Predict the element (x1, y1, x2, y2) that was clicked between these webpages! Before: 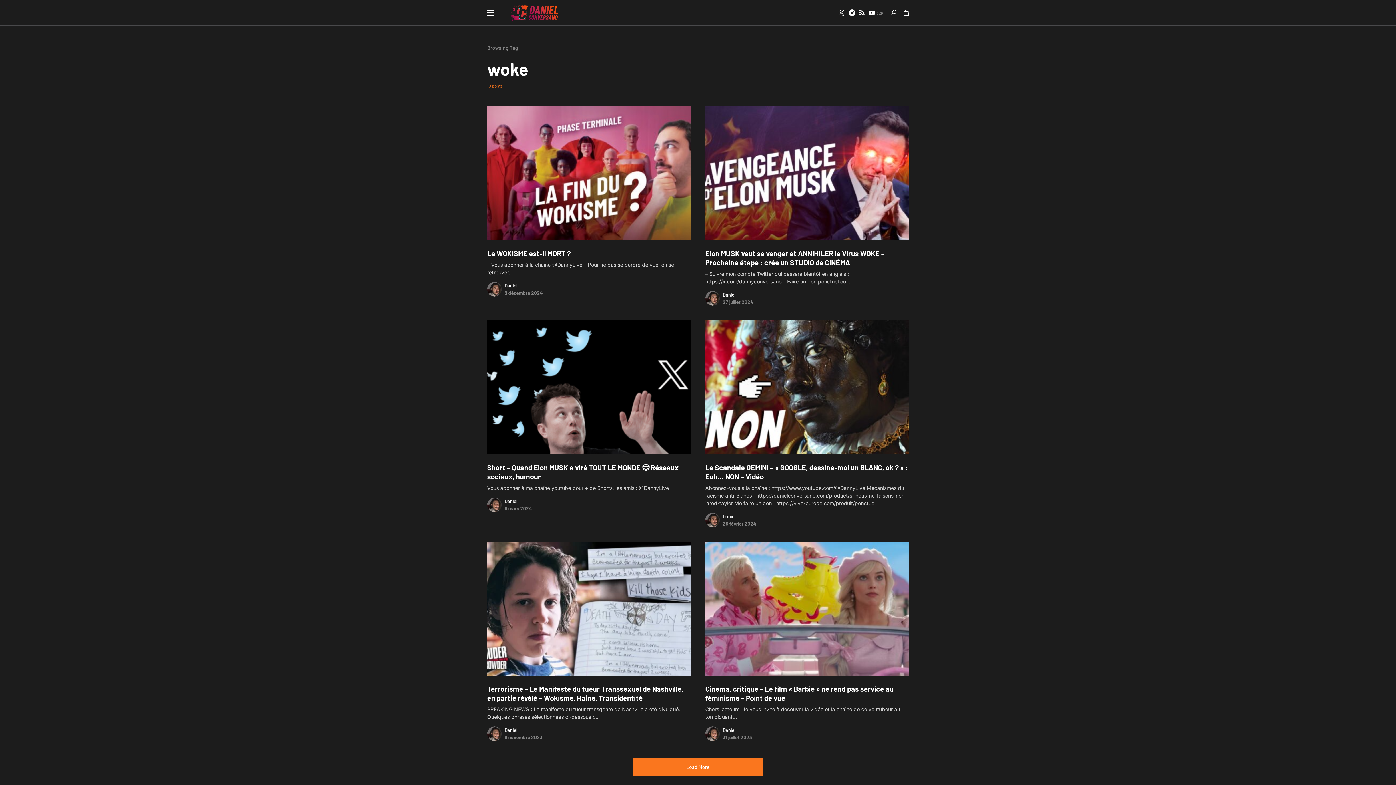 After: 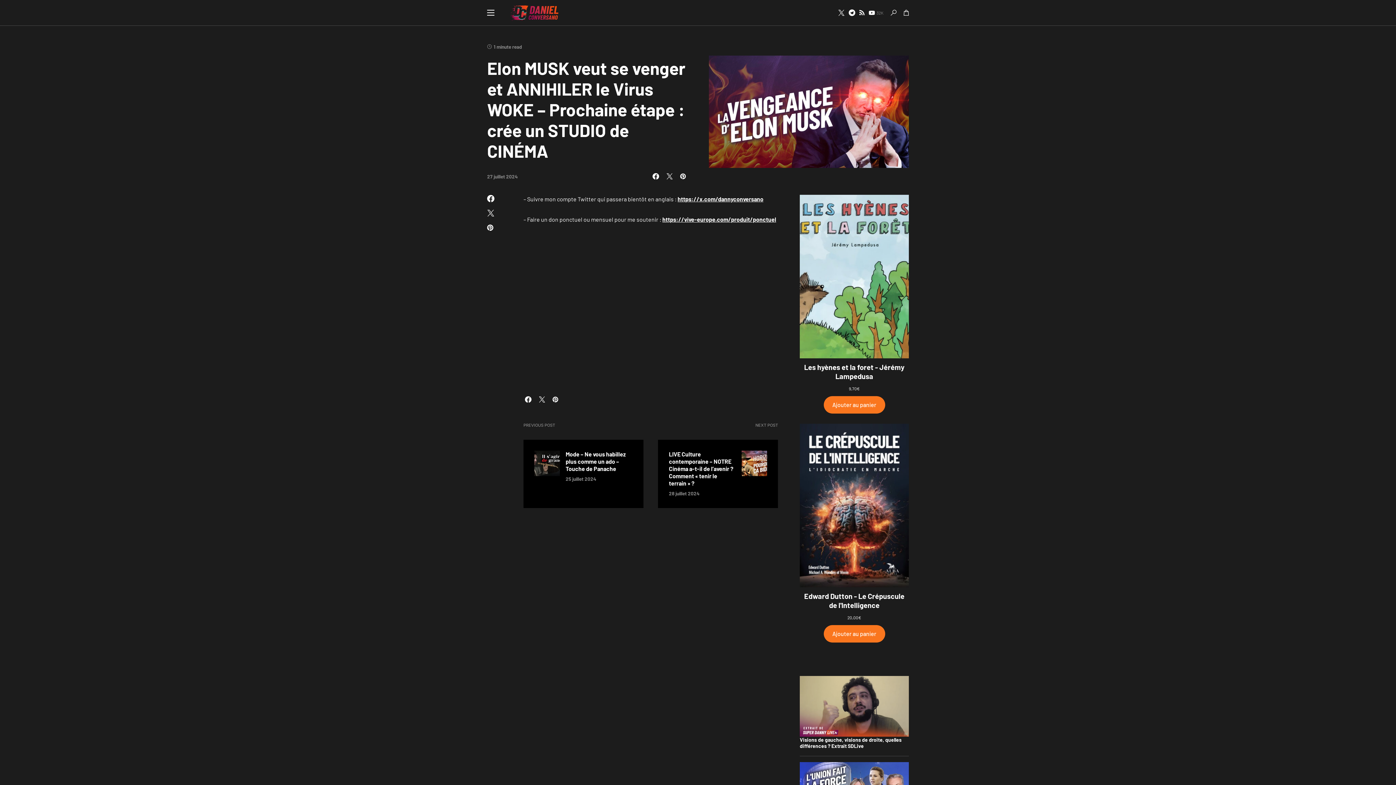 Action: bbox: (705, 249, 909, 267) label: Elon MUSK veut se venger et ANNIHILER le Virus WOKE – Prochaine étape : crée un STUDIO de CINÉMA